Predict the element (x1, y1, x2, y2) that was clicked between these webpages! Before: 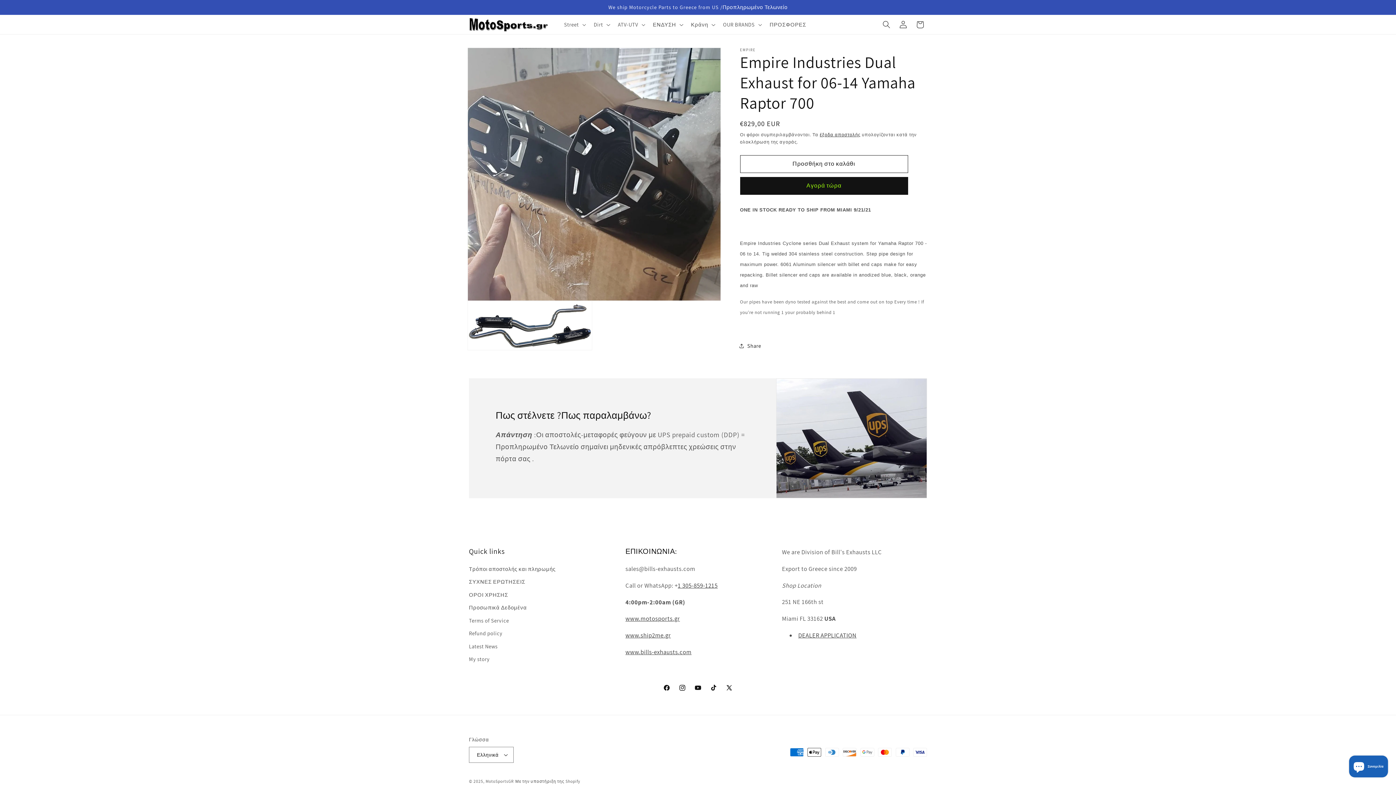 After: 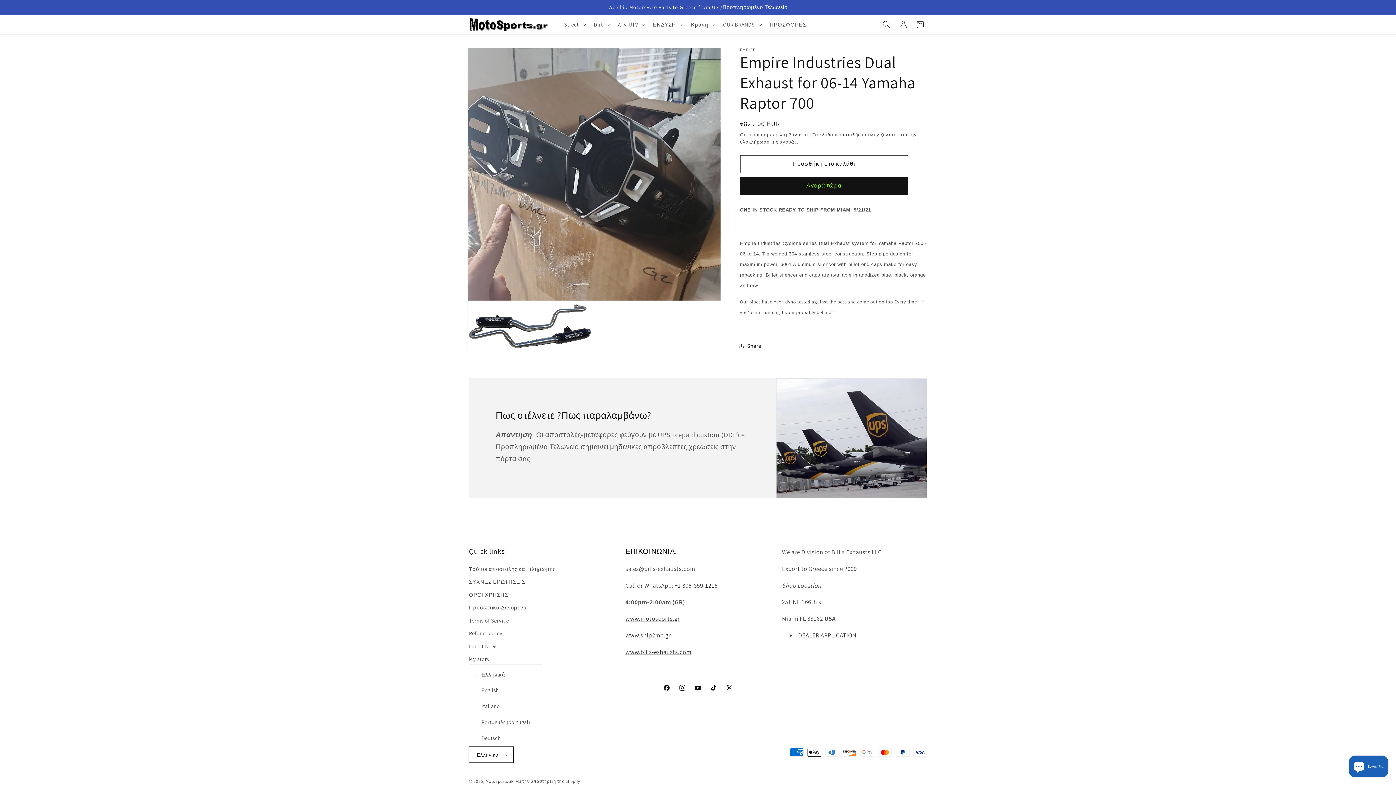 Action: bbox: (469, 747, 513, 763) label: Ελληνικά